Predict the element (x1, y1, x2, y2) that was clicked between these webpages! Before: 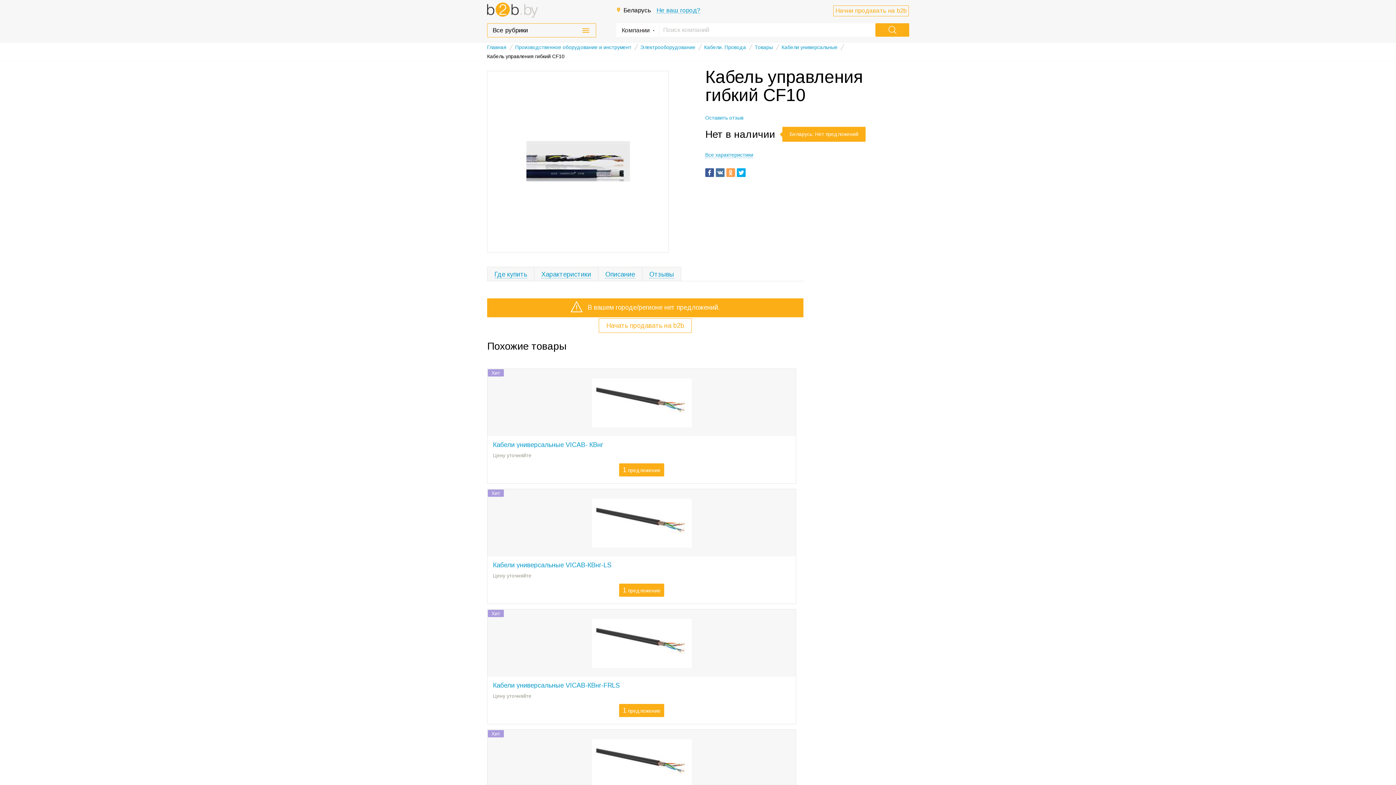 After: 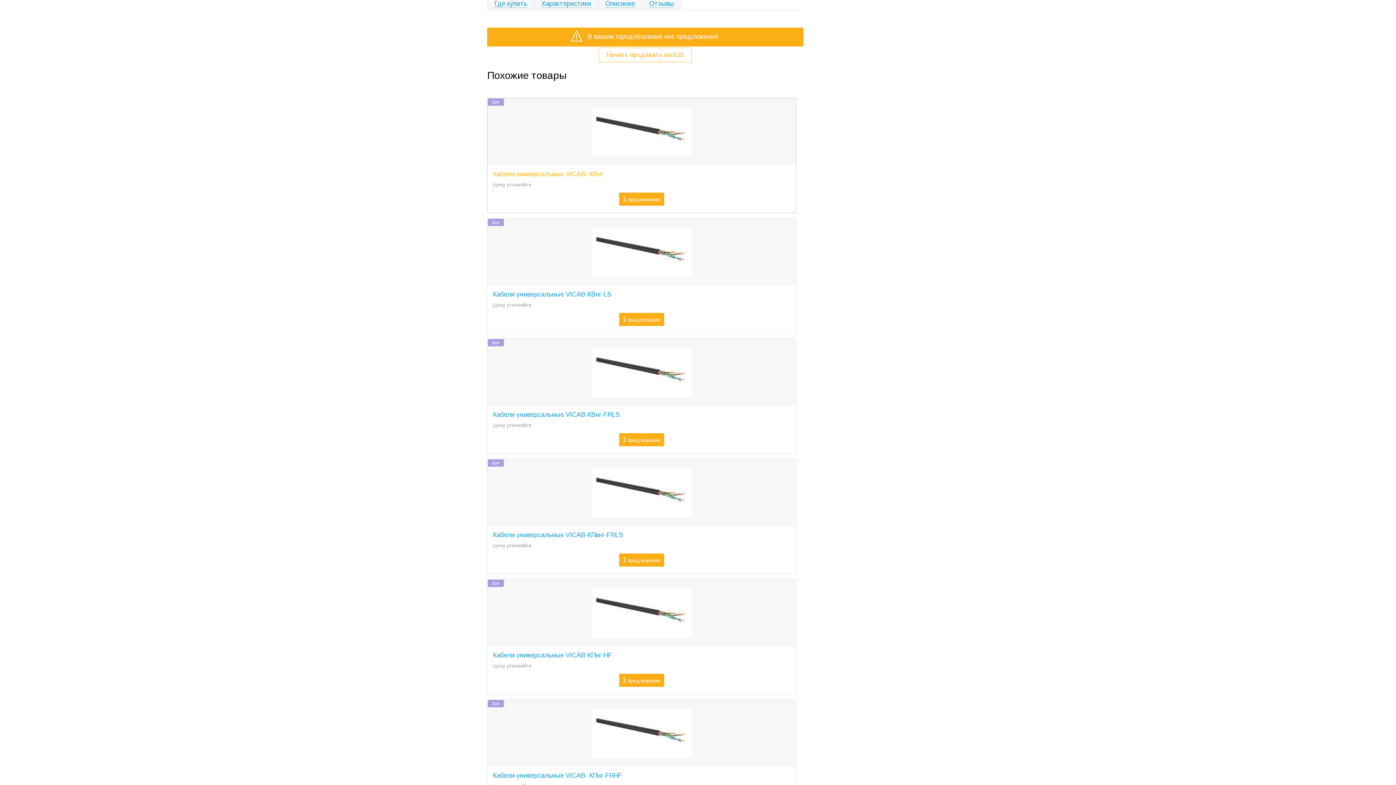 Action: bbox: (705, 152, 753, 158) label: Все характеристики